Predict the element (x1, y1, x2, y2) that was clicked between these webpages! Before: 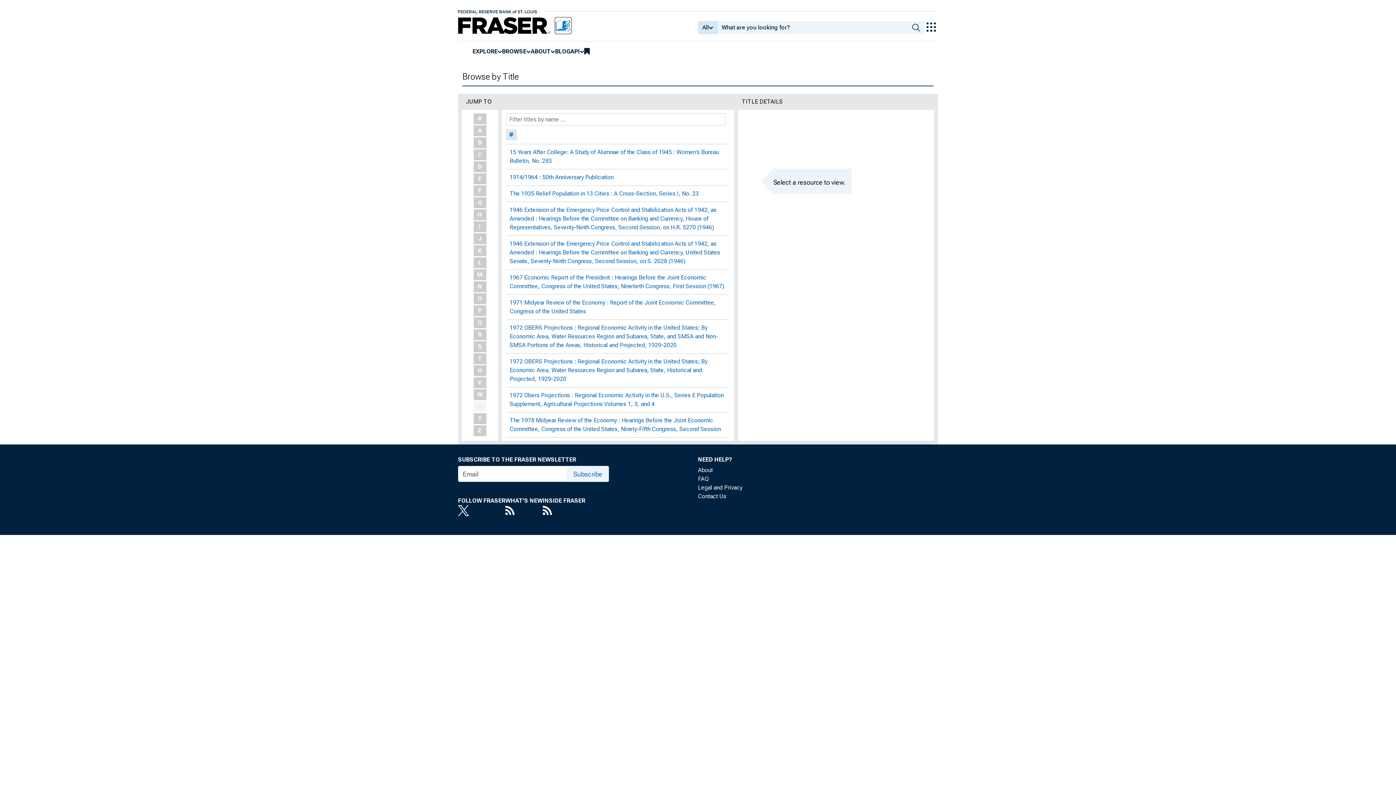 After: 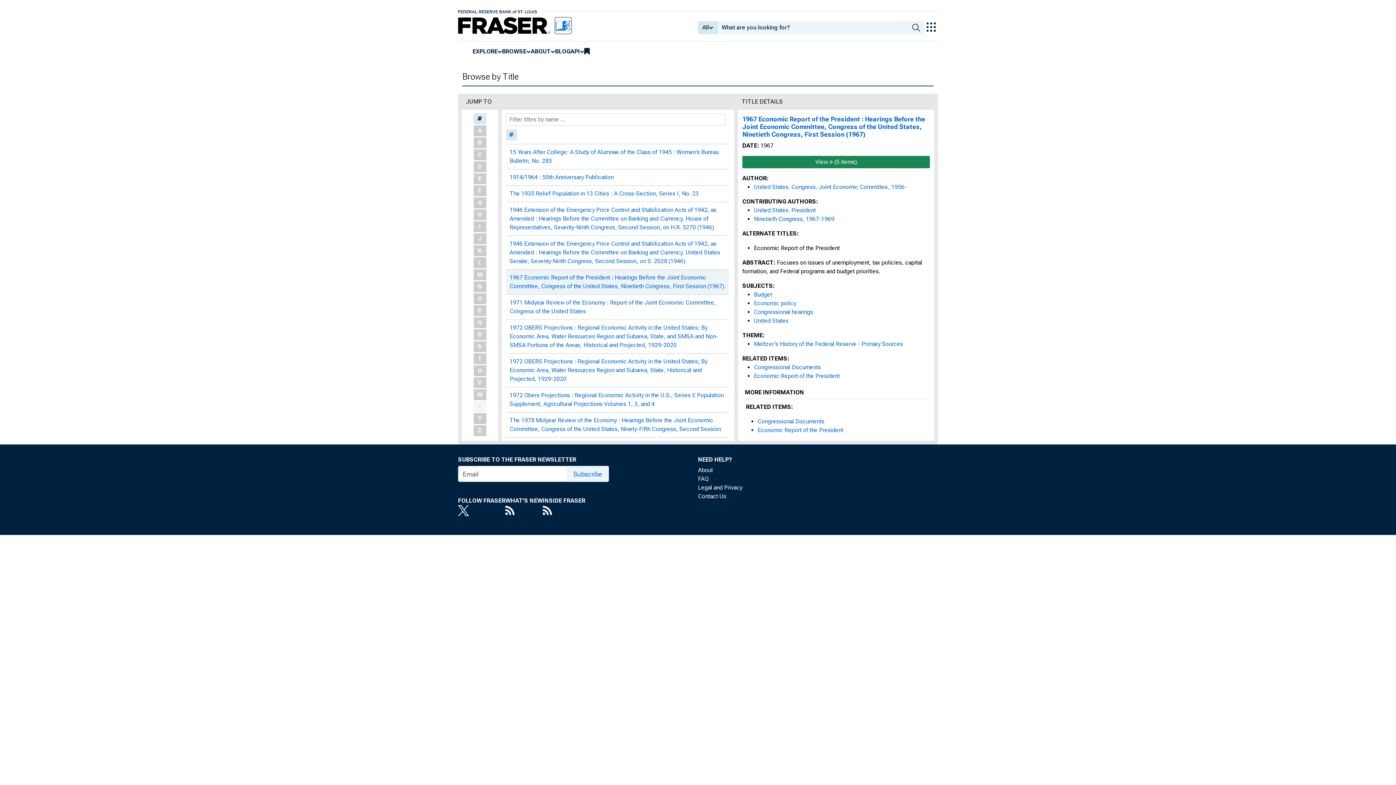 Action: label: 1967 Economic Report of the President : Hearings Before the Joint Economic Committee, Congress of the United States, Ninetieth Congress, First Session (1967) bbox: (506, 269, 729, 294)